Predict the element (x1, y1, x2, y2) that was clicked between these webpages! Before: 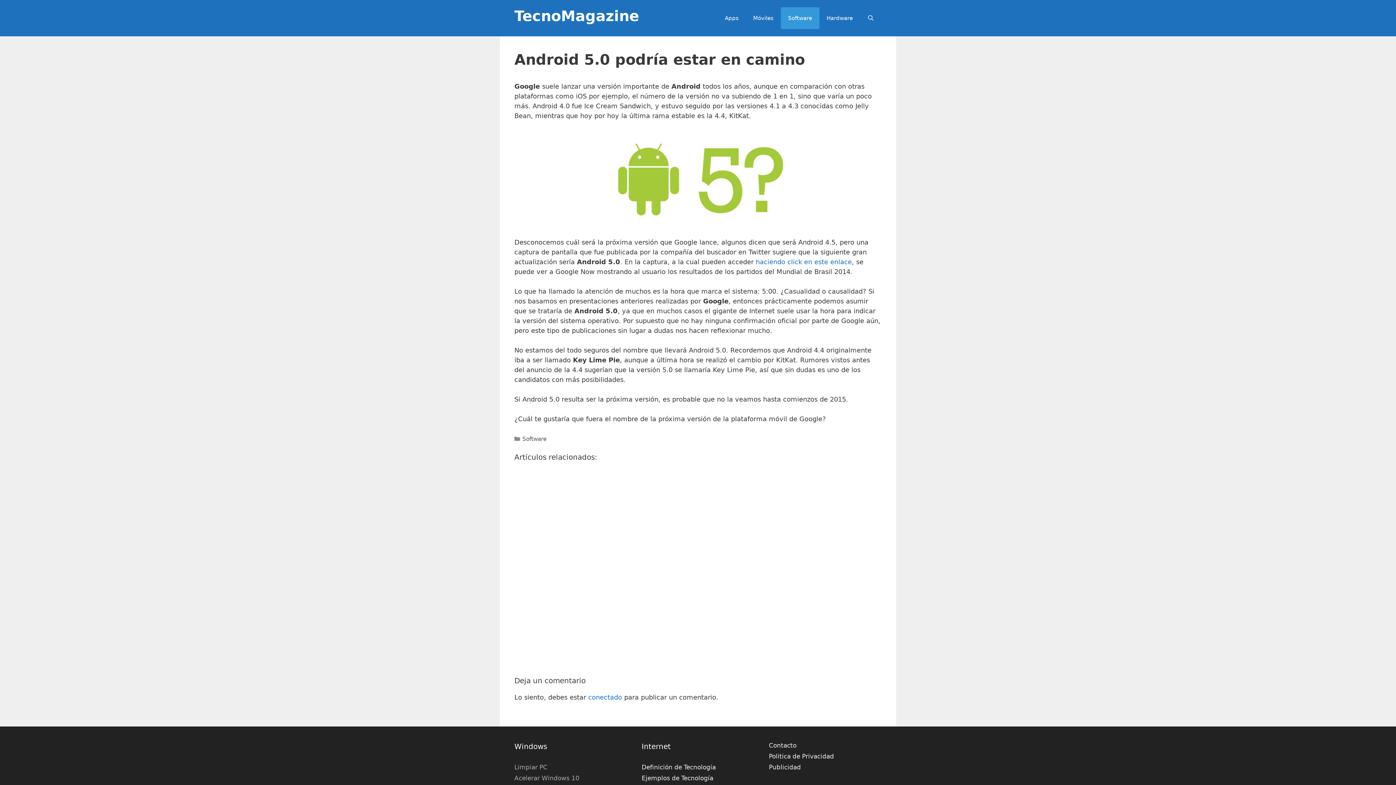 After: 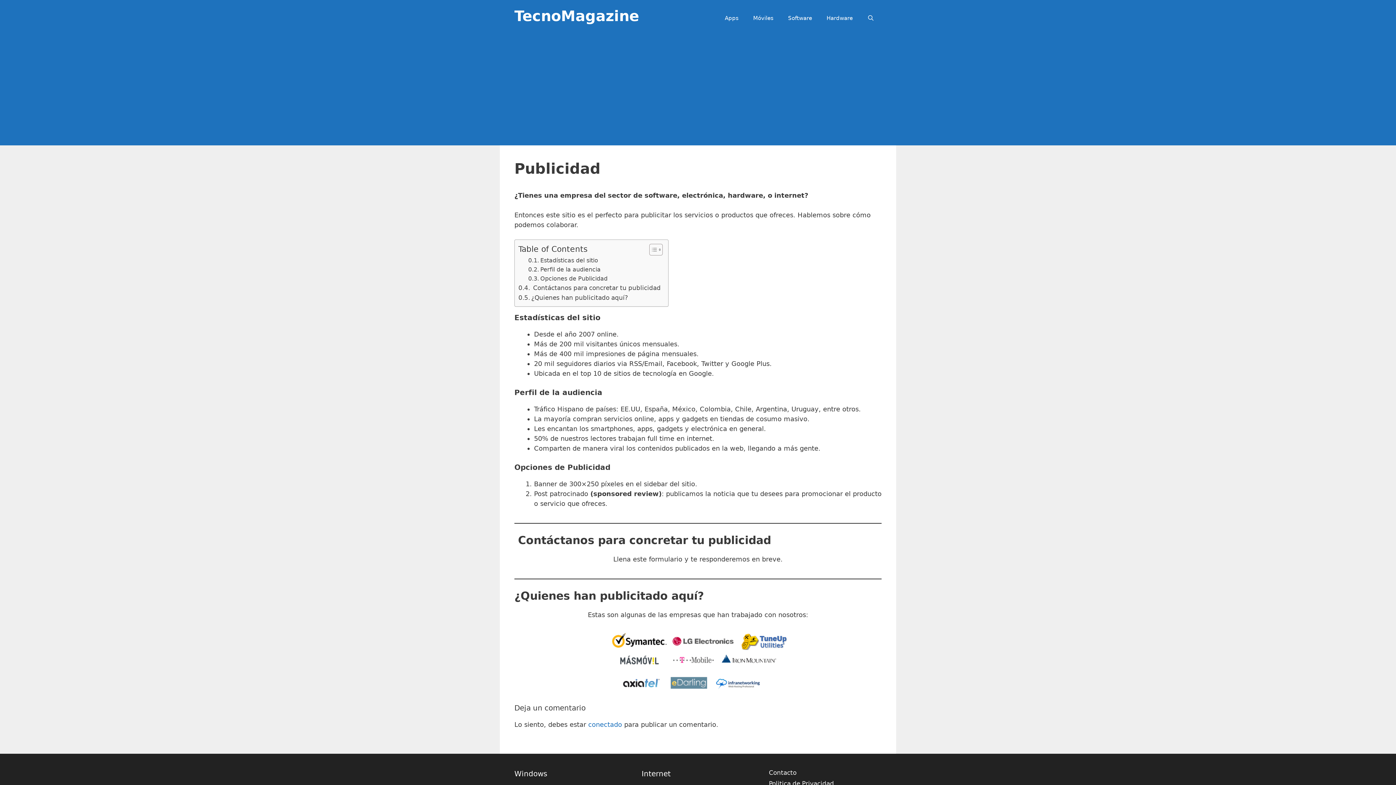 Action: bbox: (769, 742, 796, 749) label: Contacto